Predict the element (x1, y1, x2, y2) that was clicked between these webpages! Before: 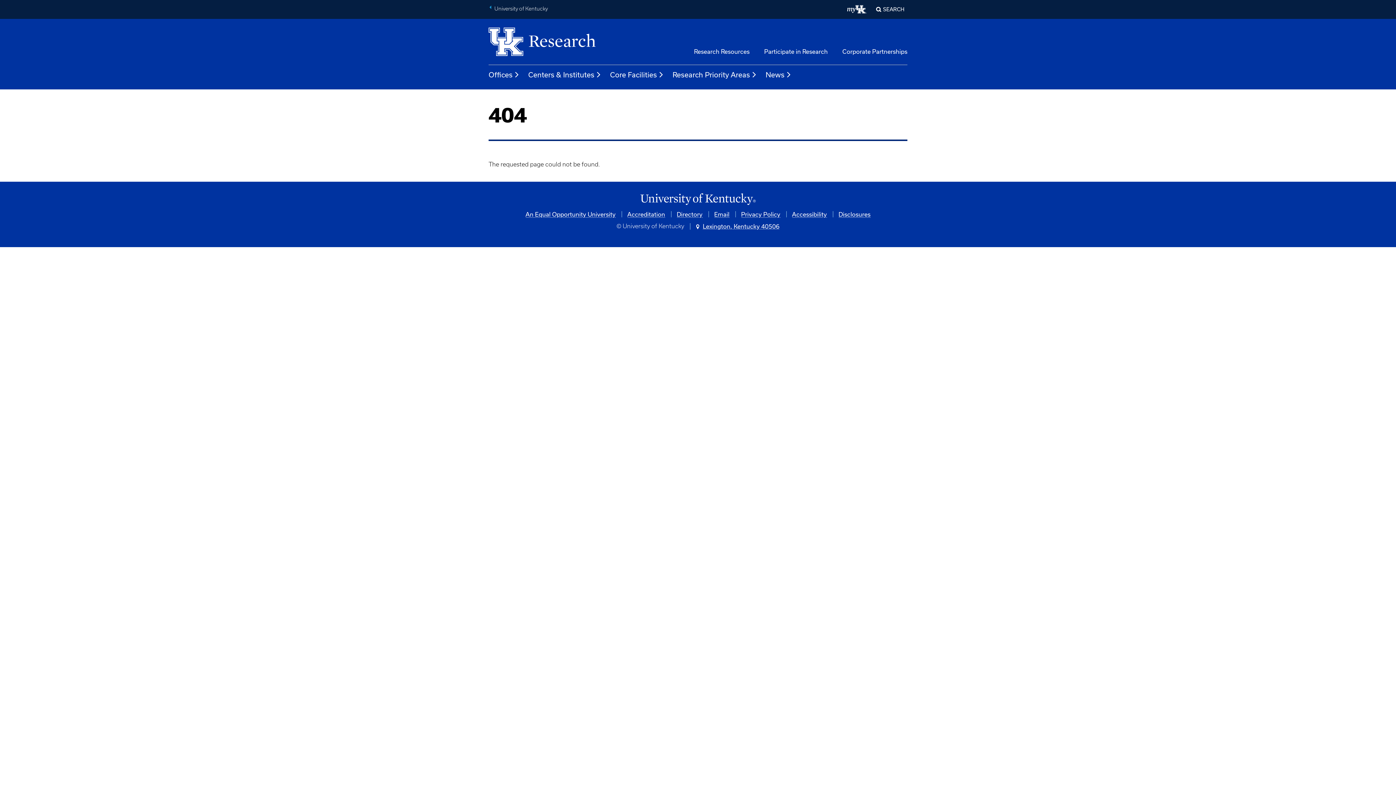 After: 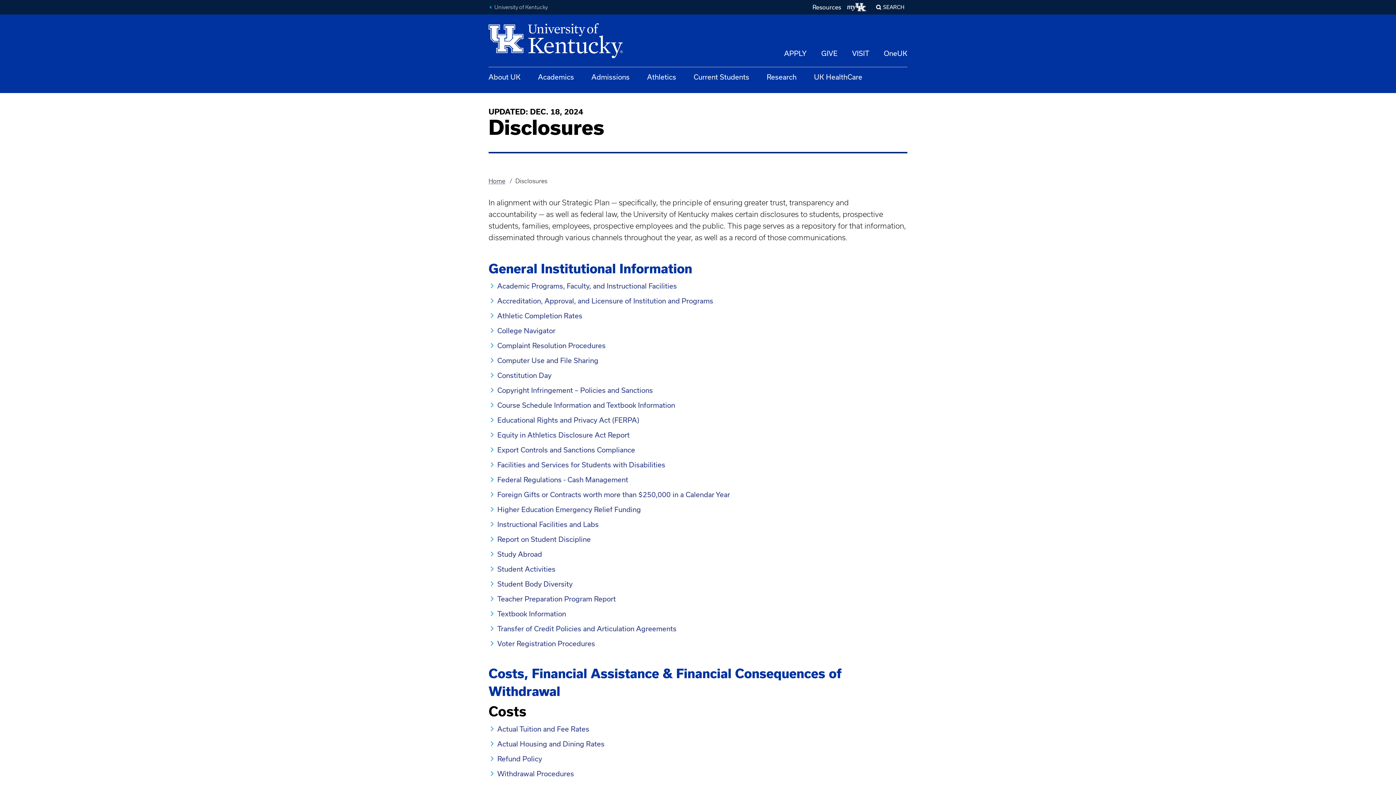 Action: bbox: (838, 210, 870, 217) label: Disclosures